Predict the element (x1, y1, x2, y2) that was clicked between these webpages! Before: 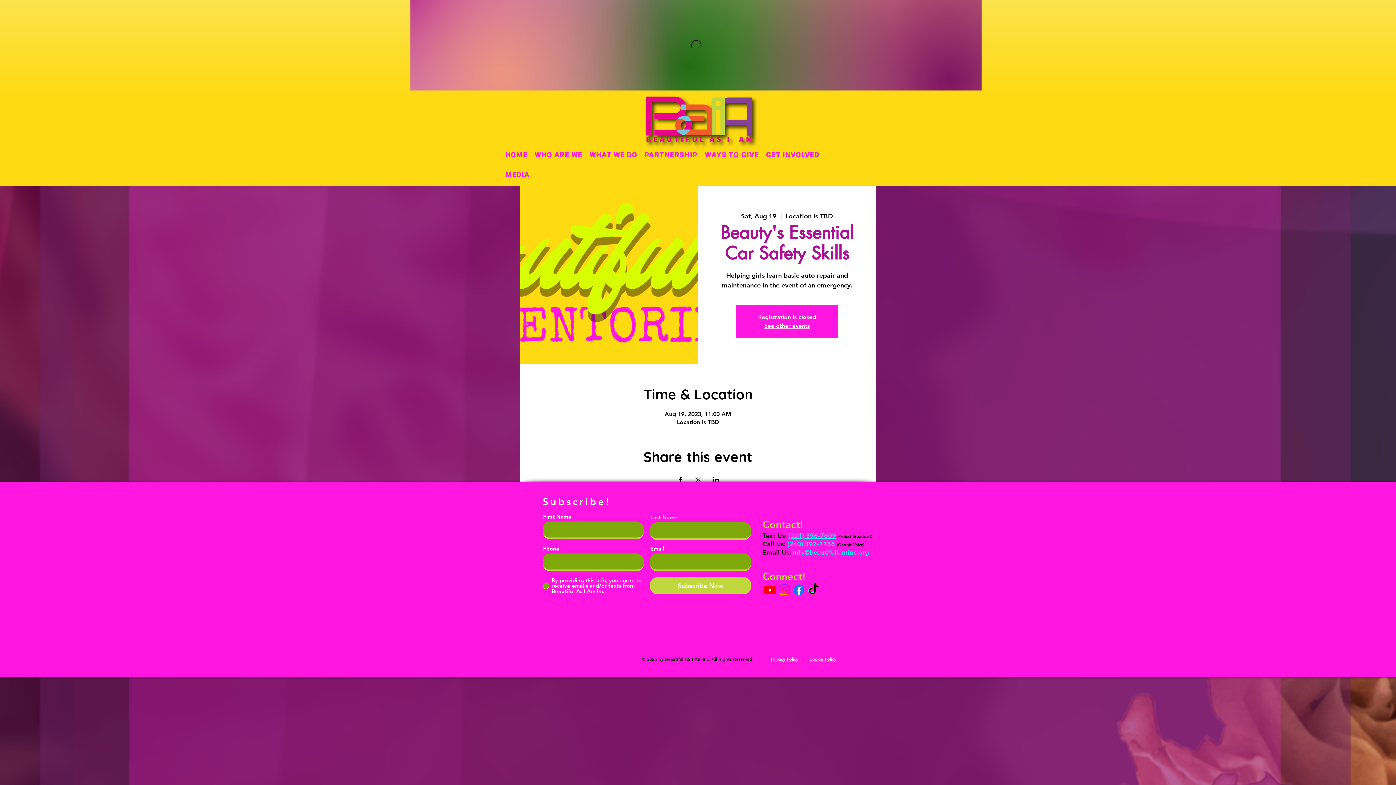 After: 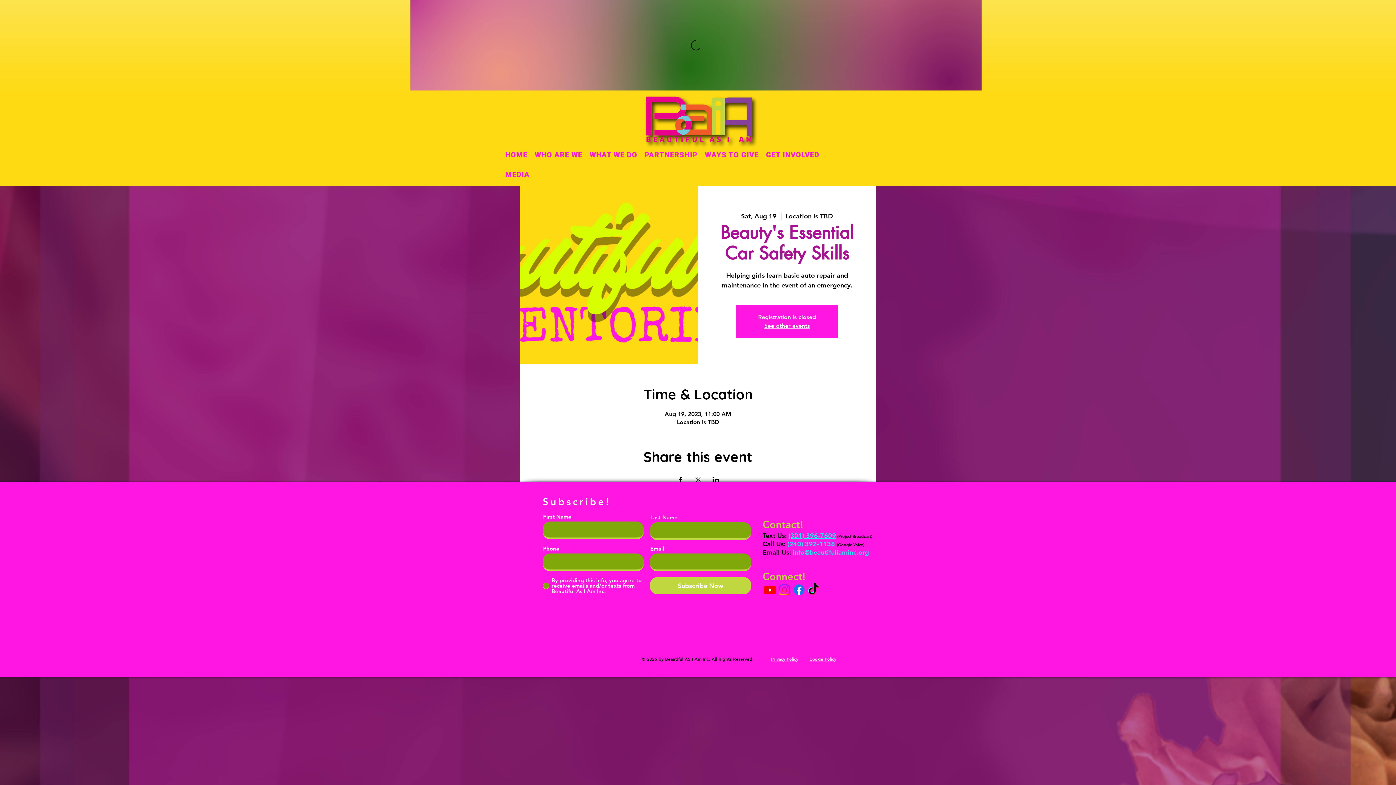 Action: bbox: (797, 540, 835, 548) label: 0) 392-1138